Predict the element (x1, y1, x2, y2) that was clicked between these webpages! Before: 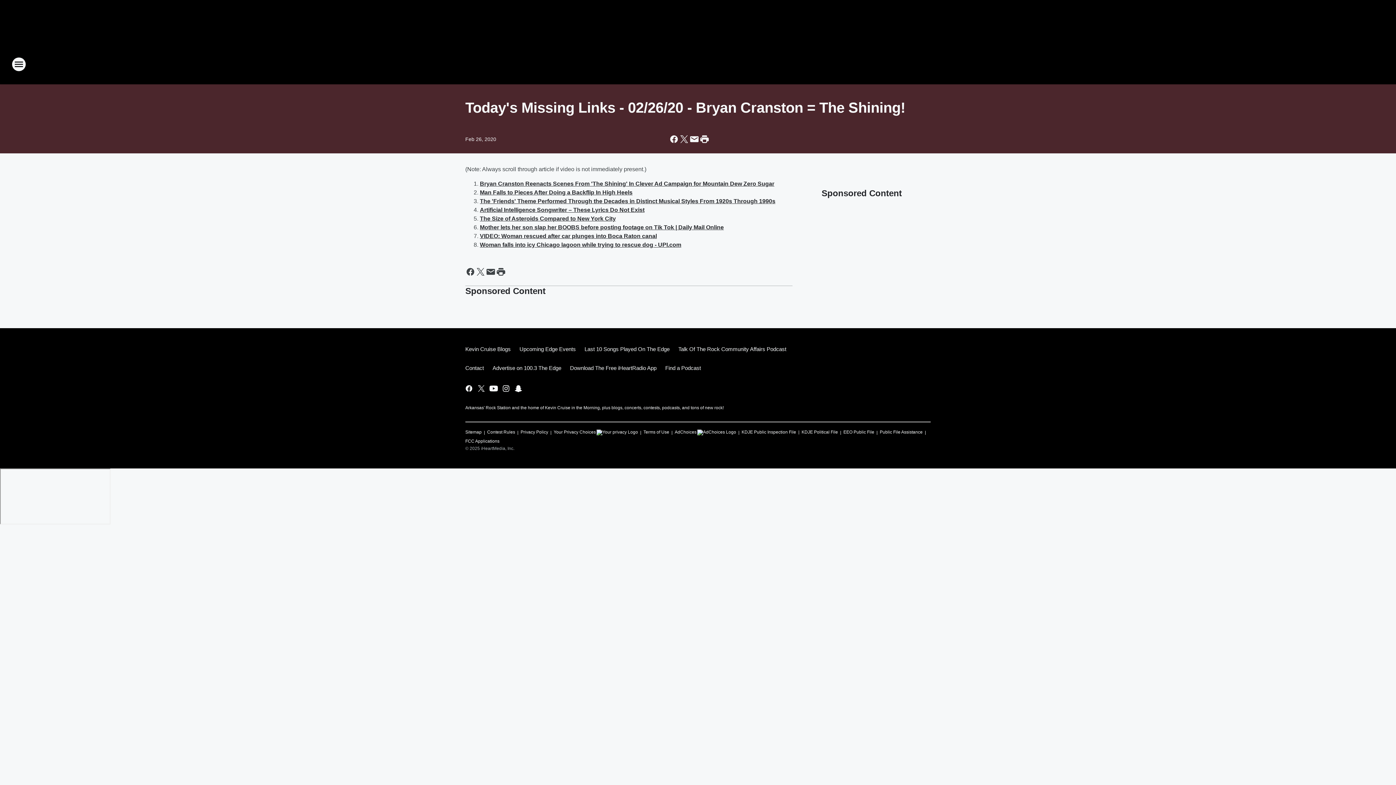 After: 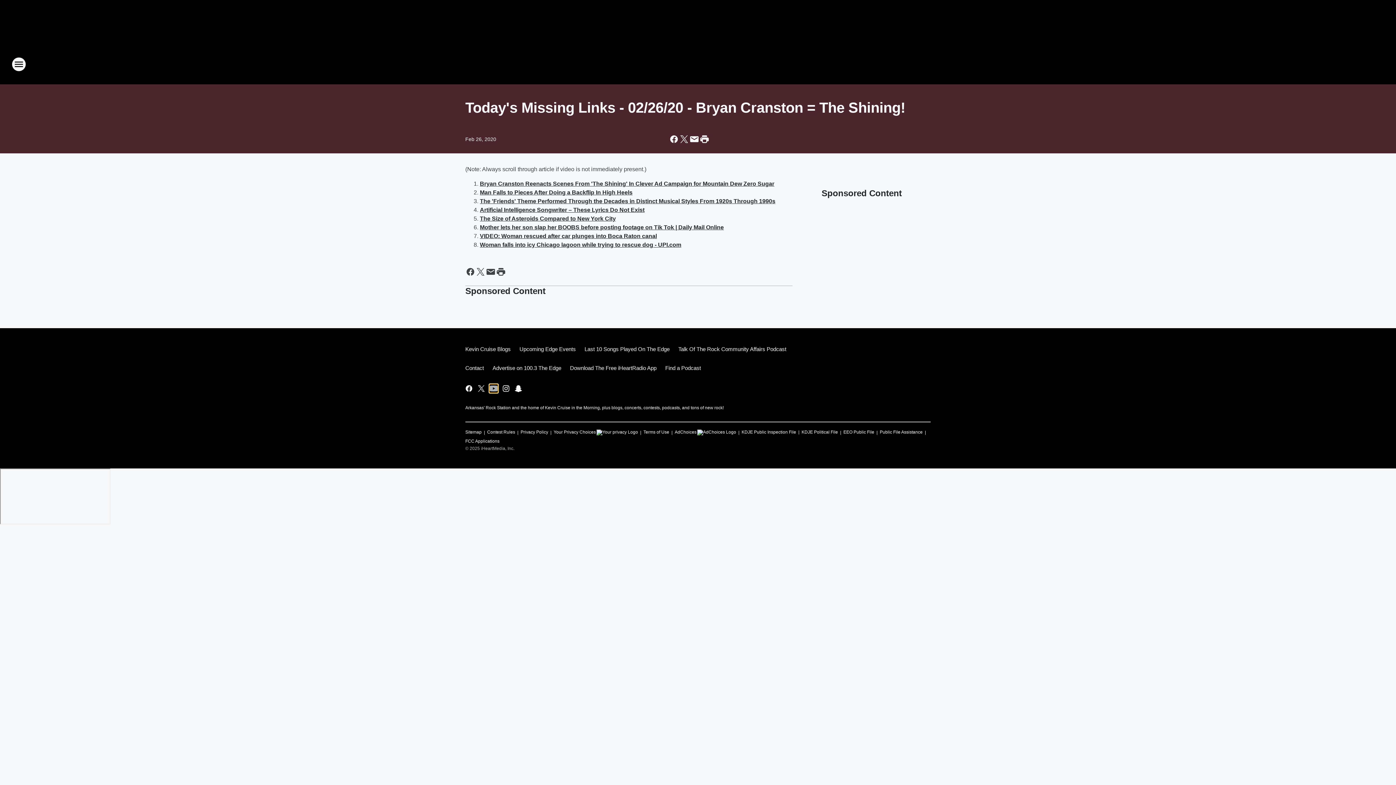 Action: bbox: (489, 384, 498, 393) label: Visit us on youtube